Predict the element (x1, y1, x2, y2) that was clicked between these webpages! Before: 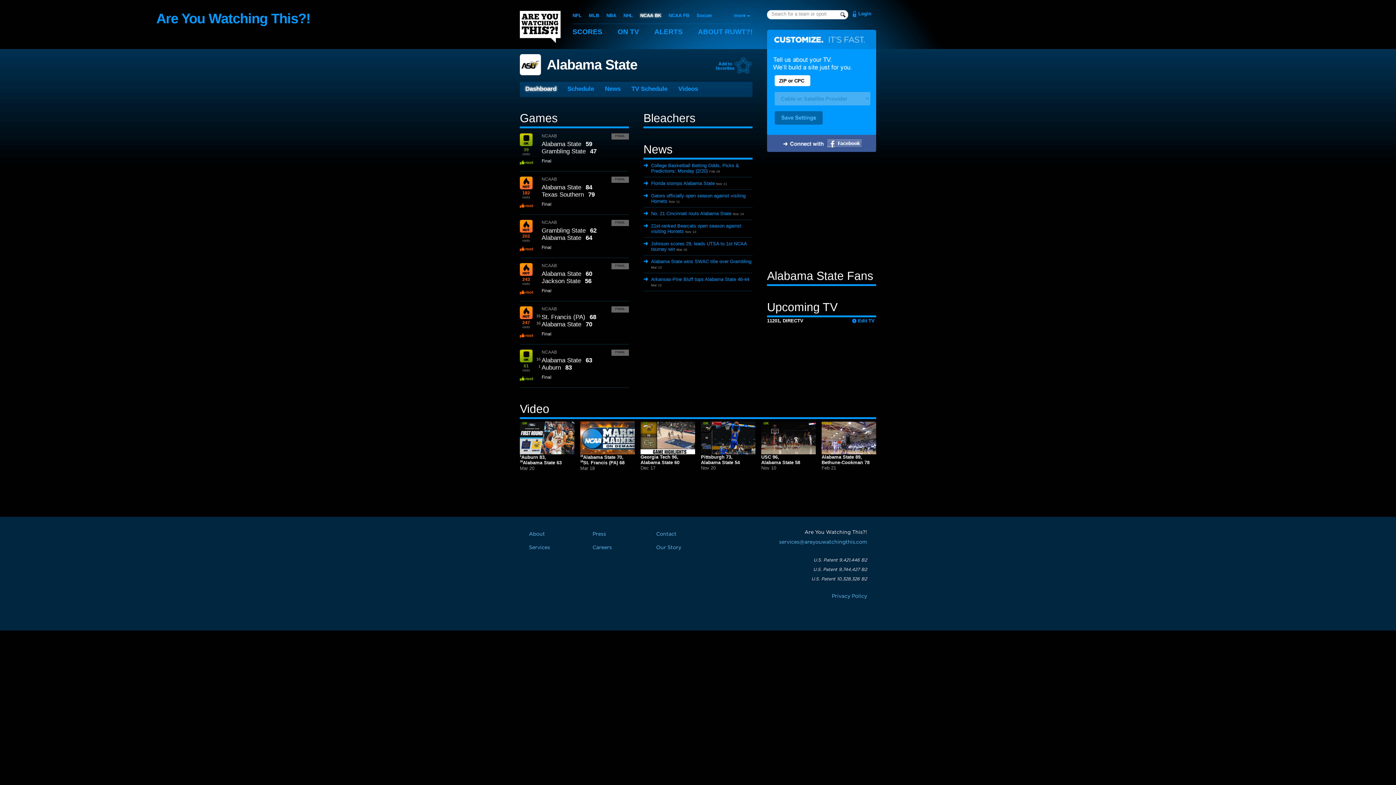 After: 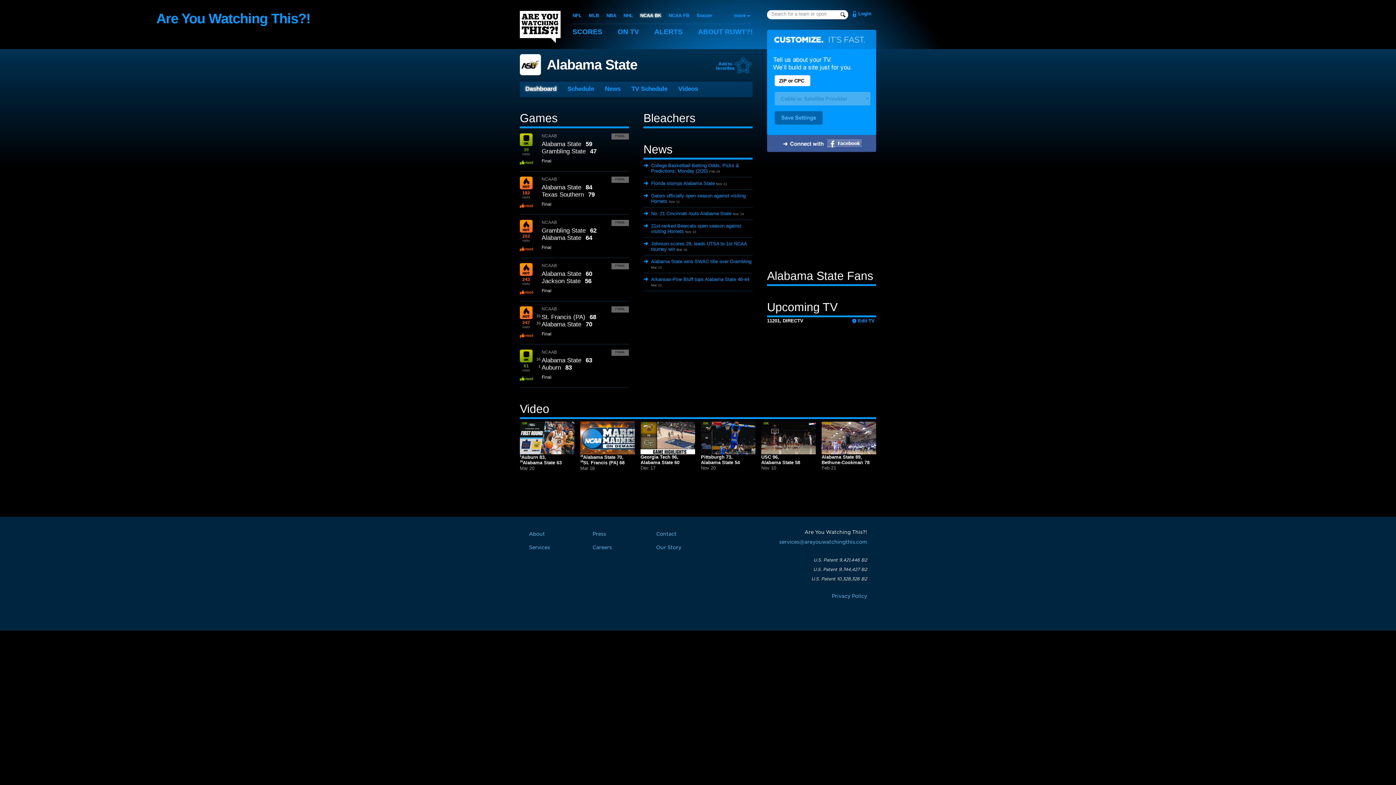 Action: bbox: (541, 321, 581, 328) label: Alabama State